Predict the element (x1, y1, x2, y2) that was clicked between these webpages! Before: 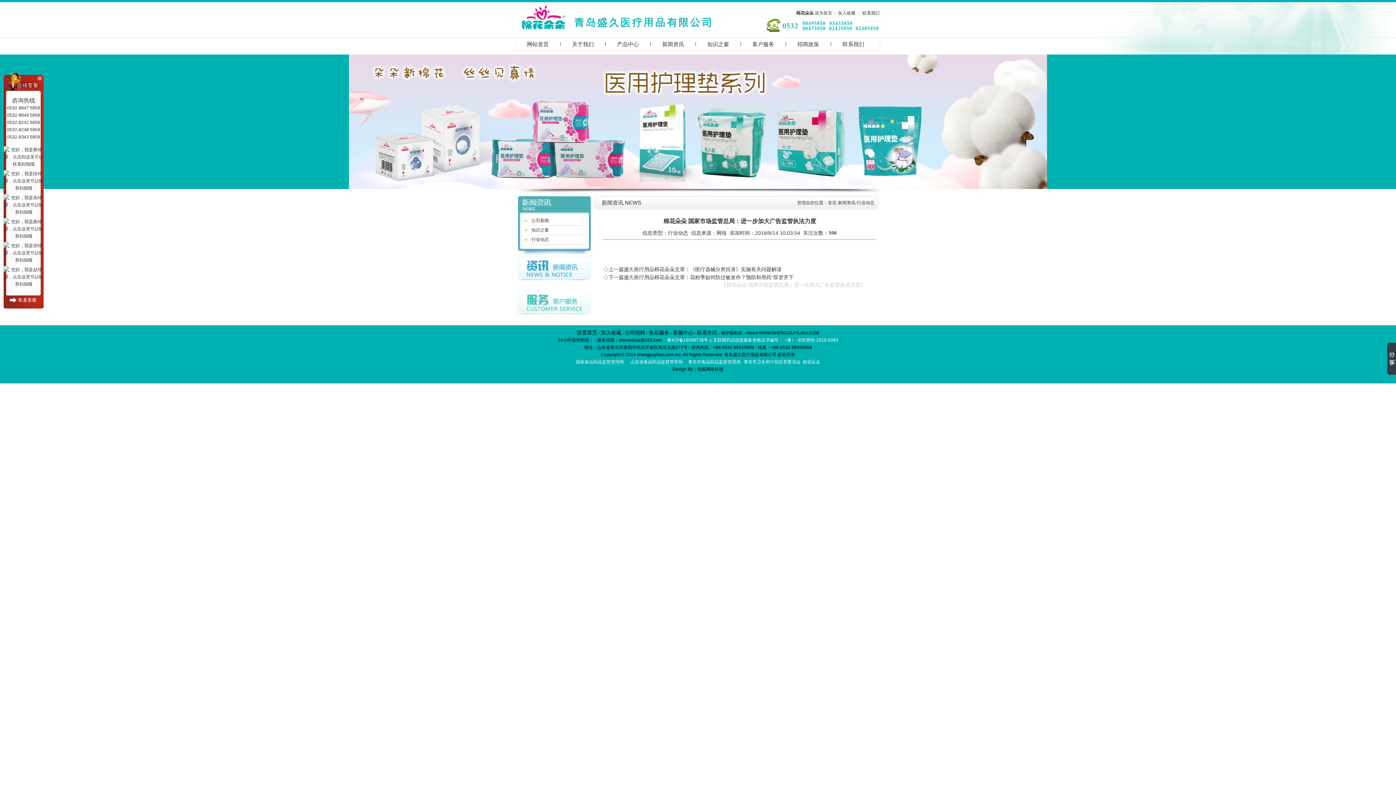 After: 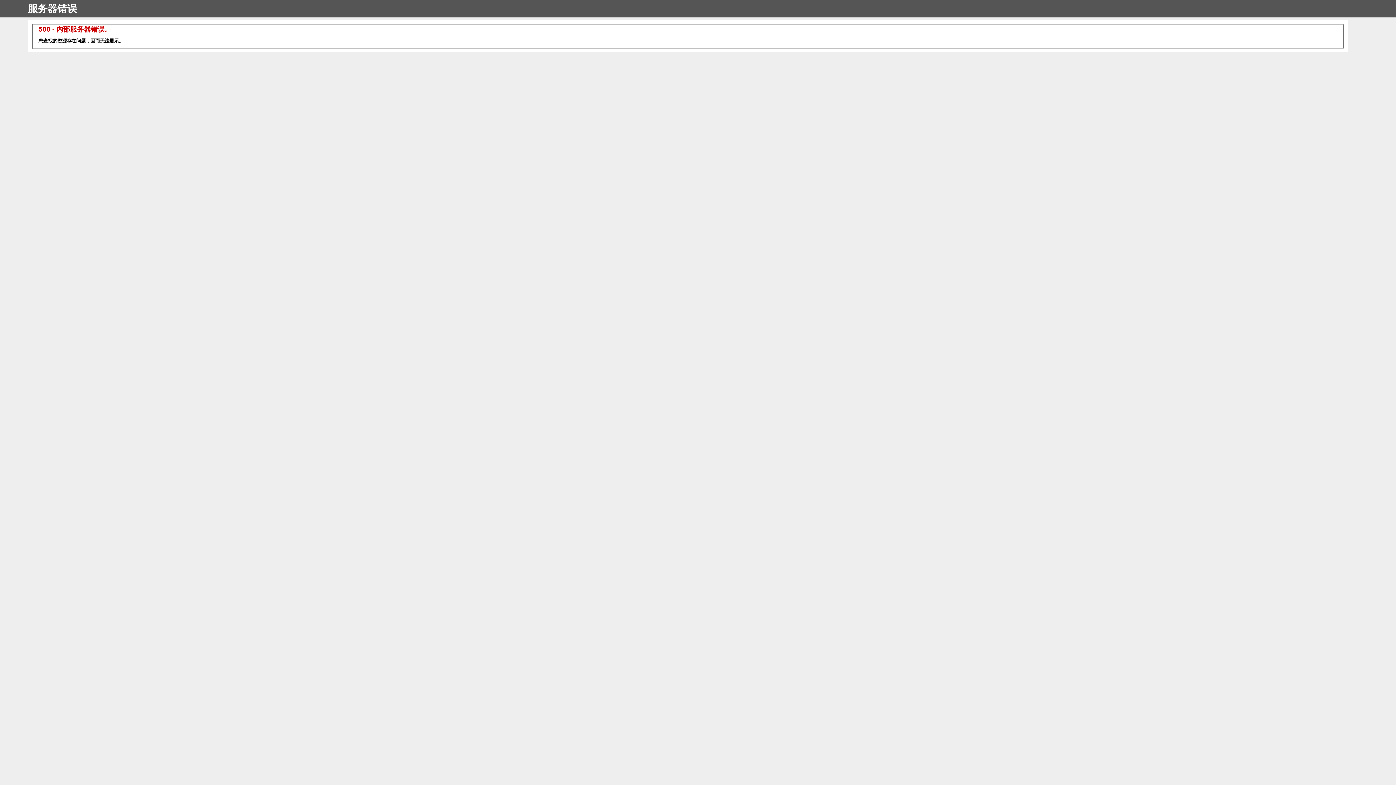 Action: bbox: (649, 329, 669, 335) label: 售后服务